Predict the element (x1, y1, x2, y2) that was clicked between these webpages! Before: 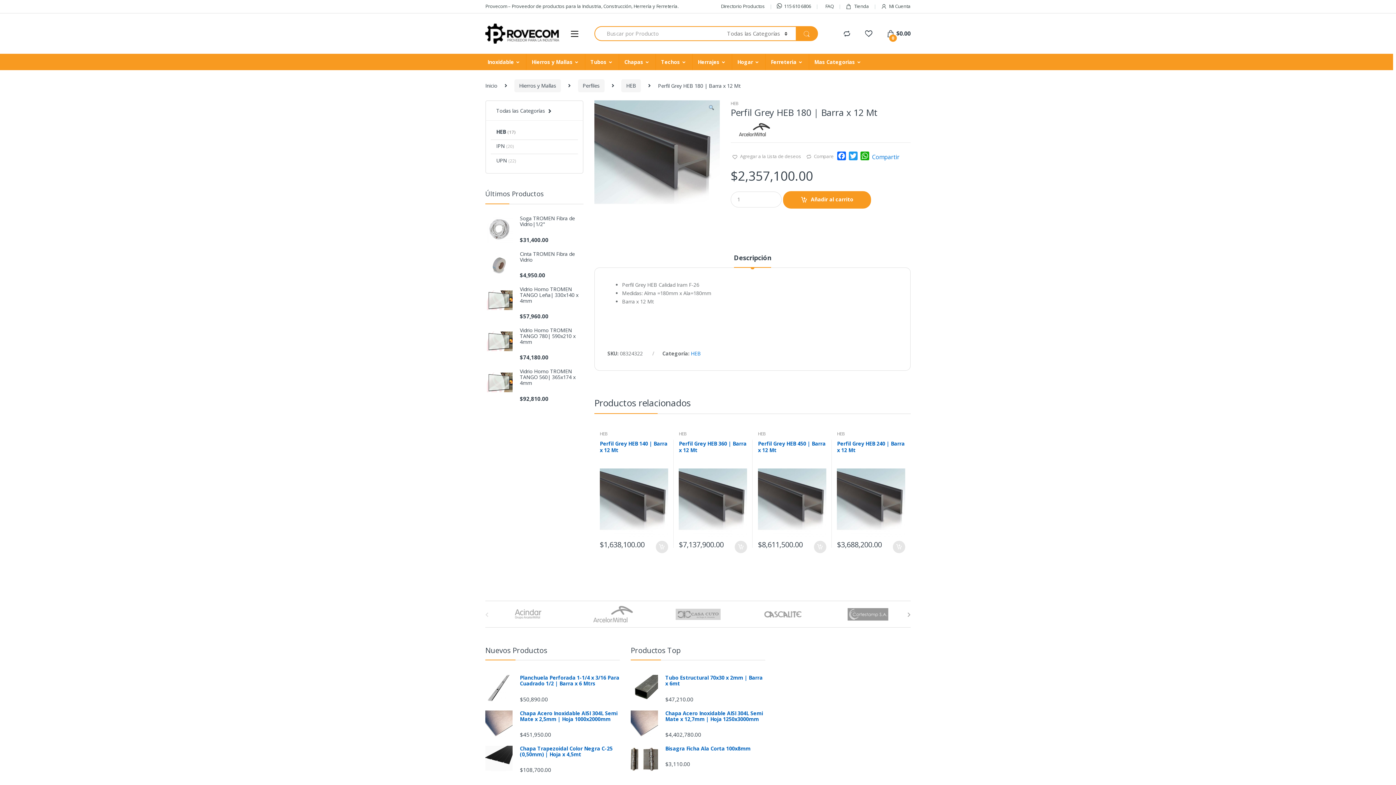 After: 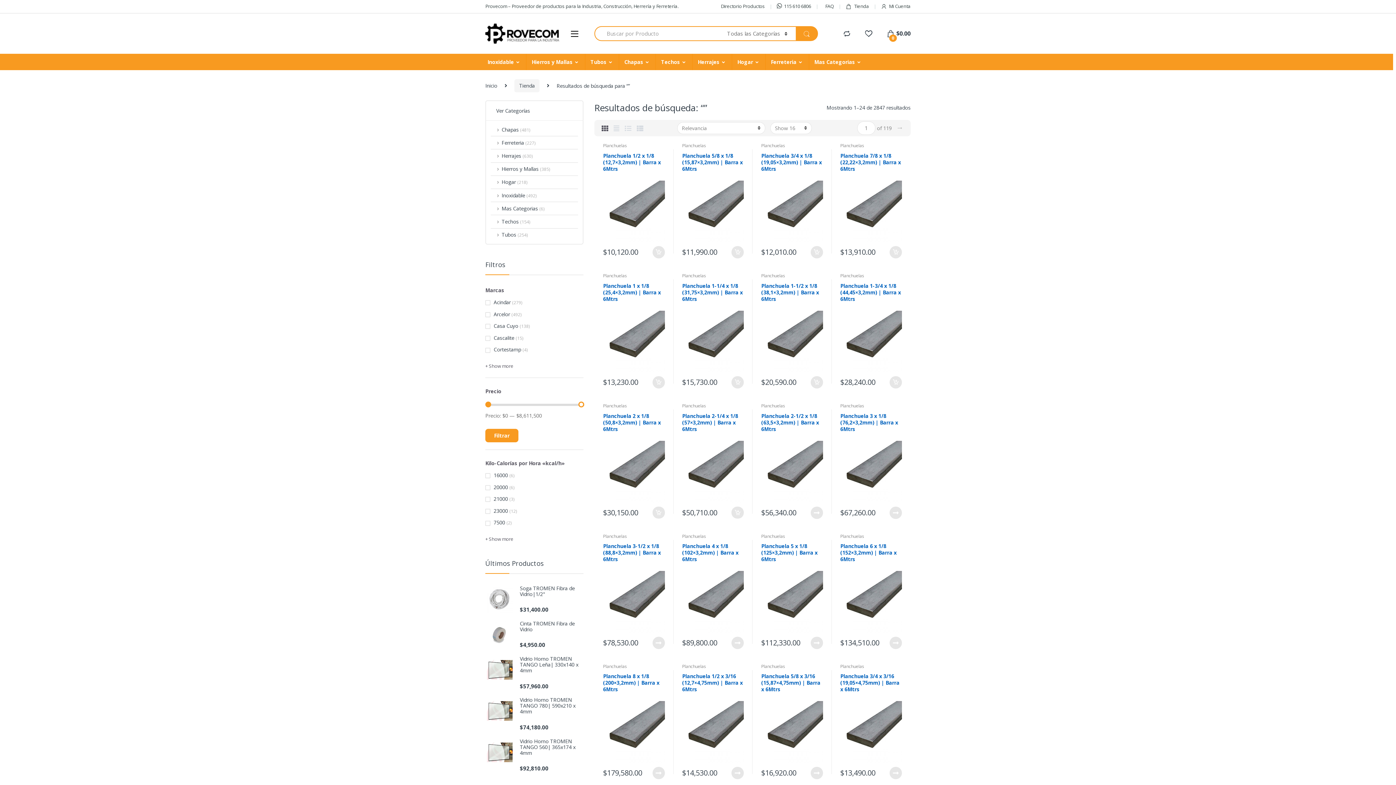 Action: bbox: (796, 26, 818, 41)